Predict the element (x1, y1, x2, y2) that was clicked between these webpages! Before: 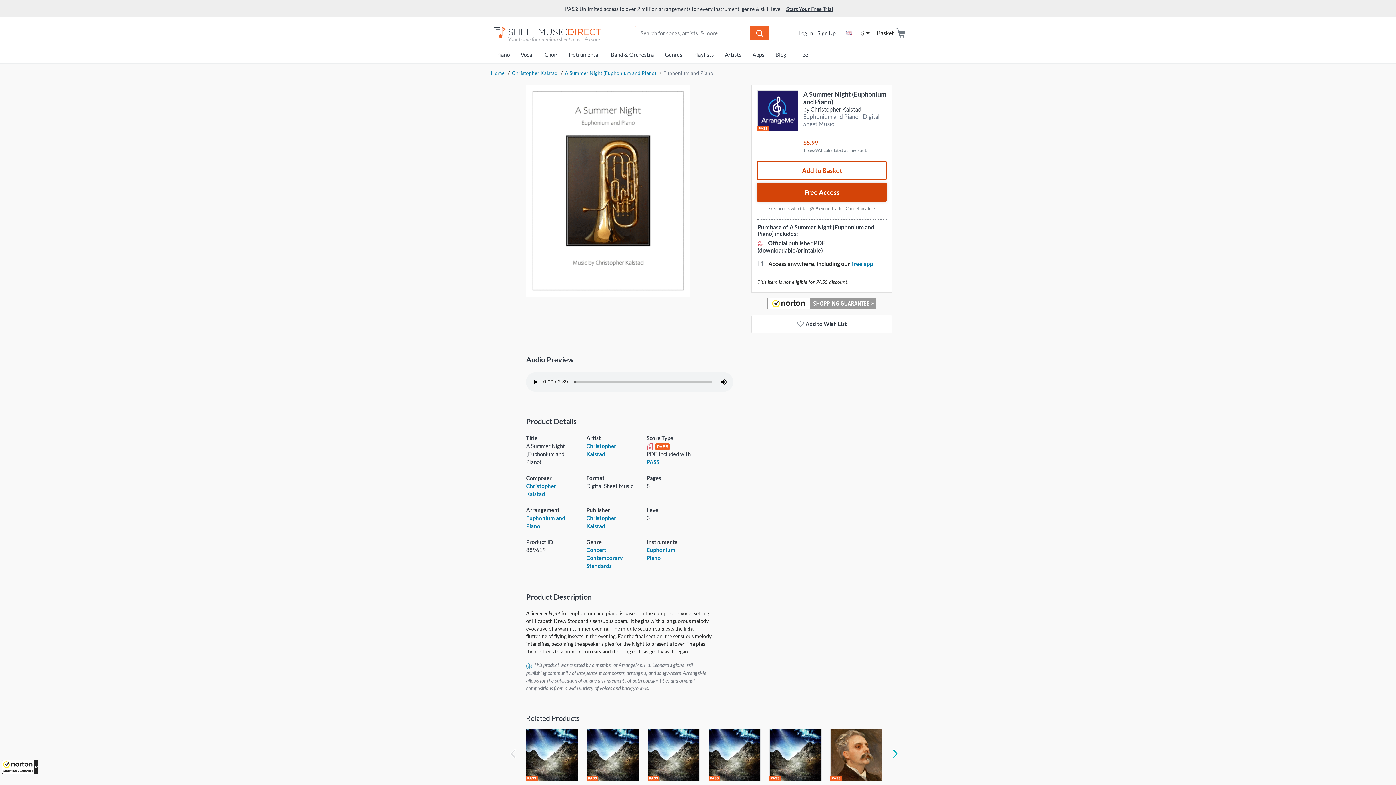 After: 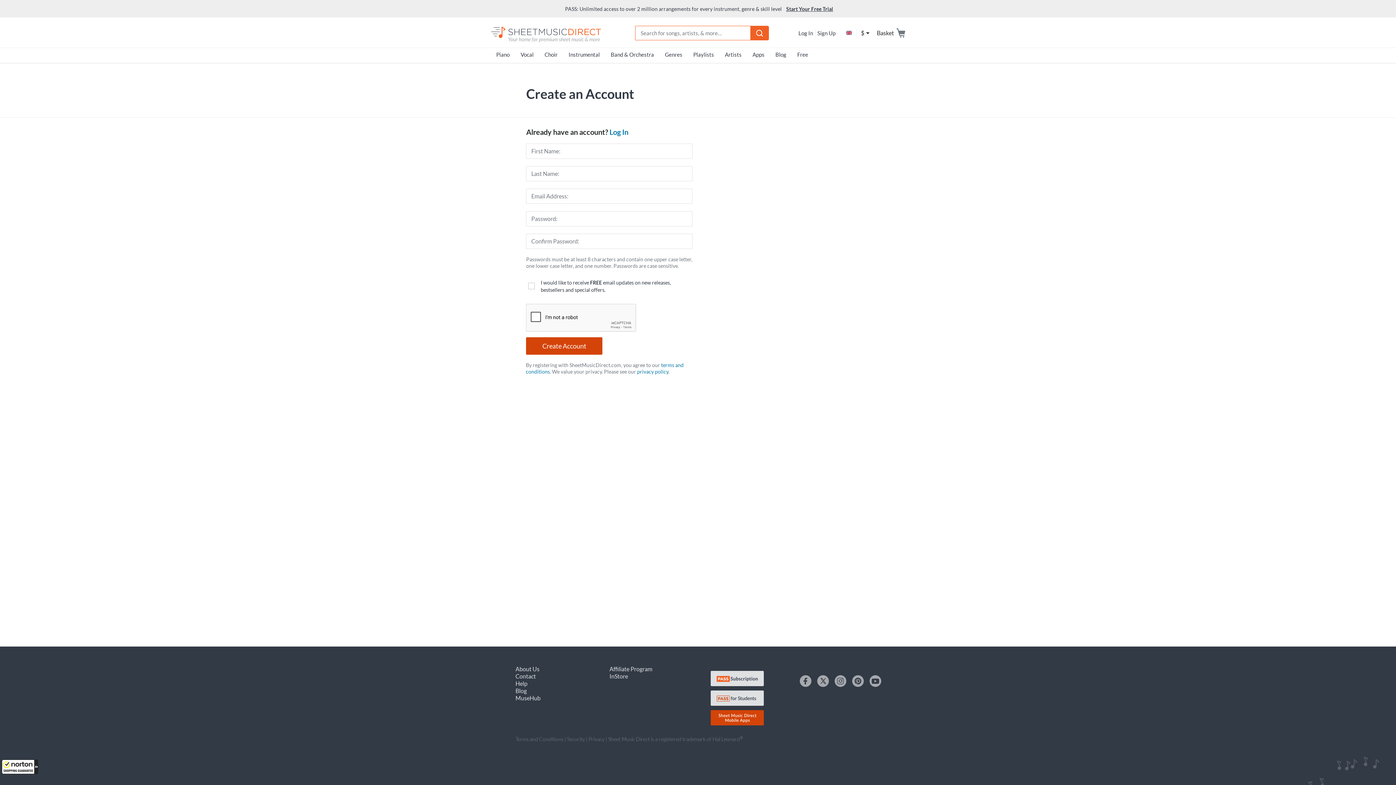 Action: bbox: (817, 29, 835, 36) label: Sign Up